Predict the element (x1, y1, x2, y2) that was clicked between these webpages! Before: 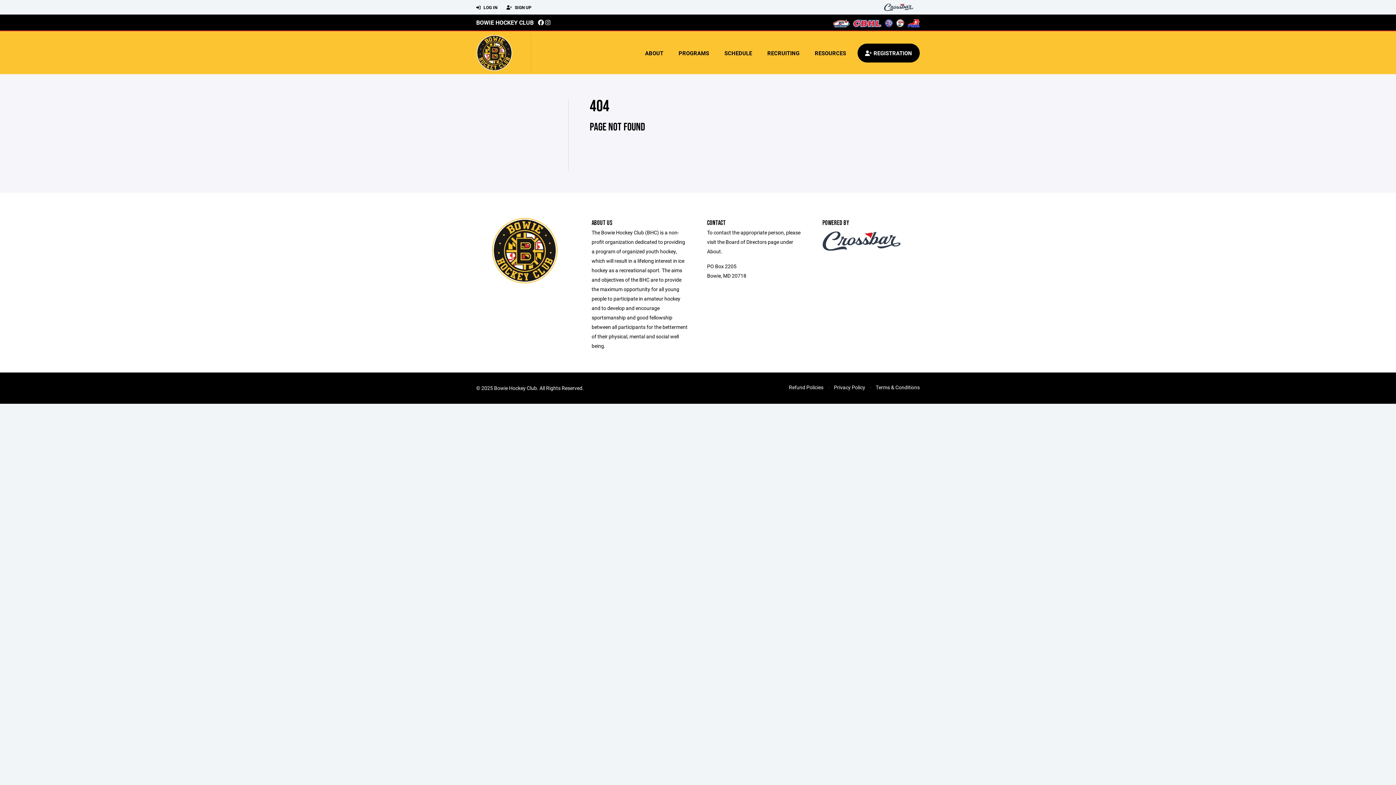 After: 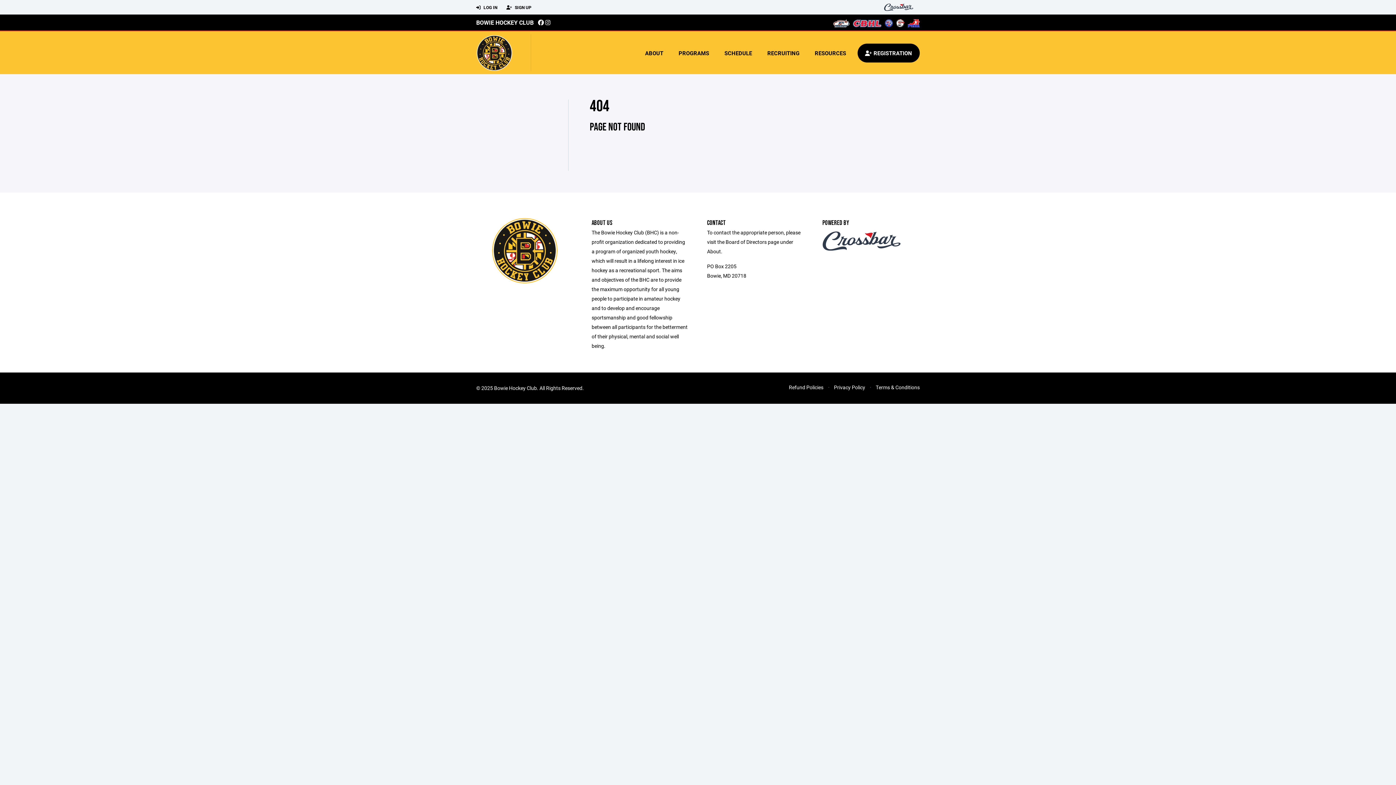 Action: bbox: (831, 18, 849, 26)